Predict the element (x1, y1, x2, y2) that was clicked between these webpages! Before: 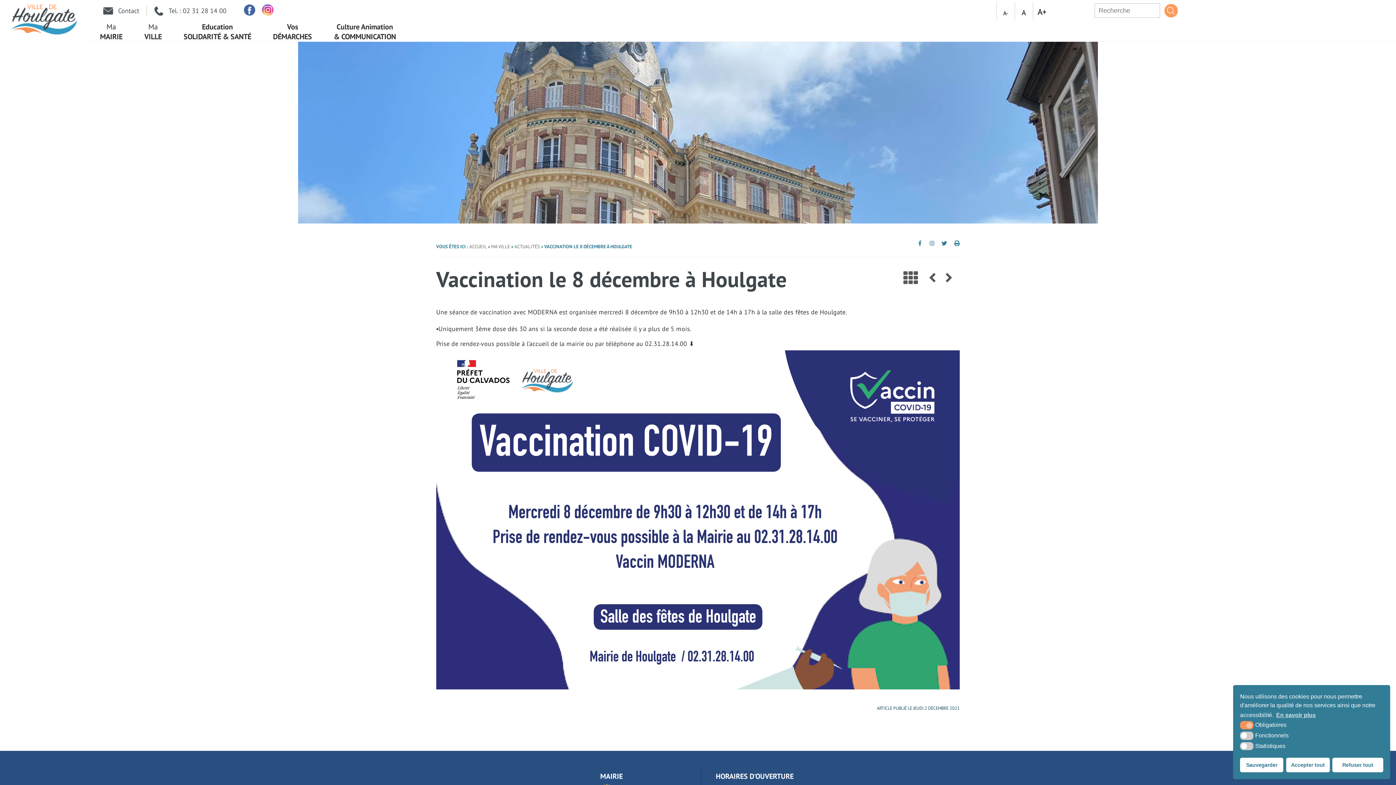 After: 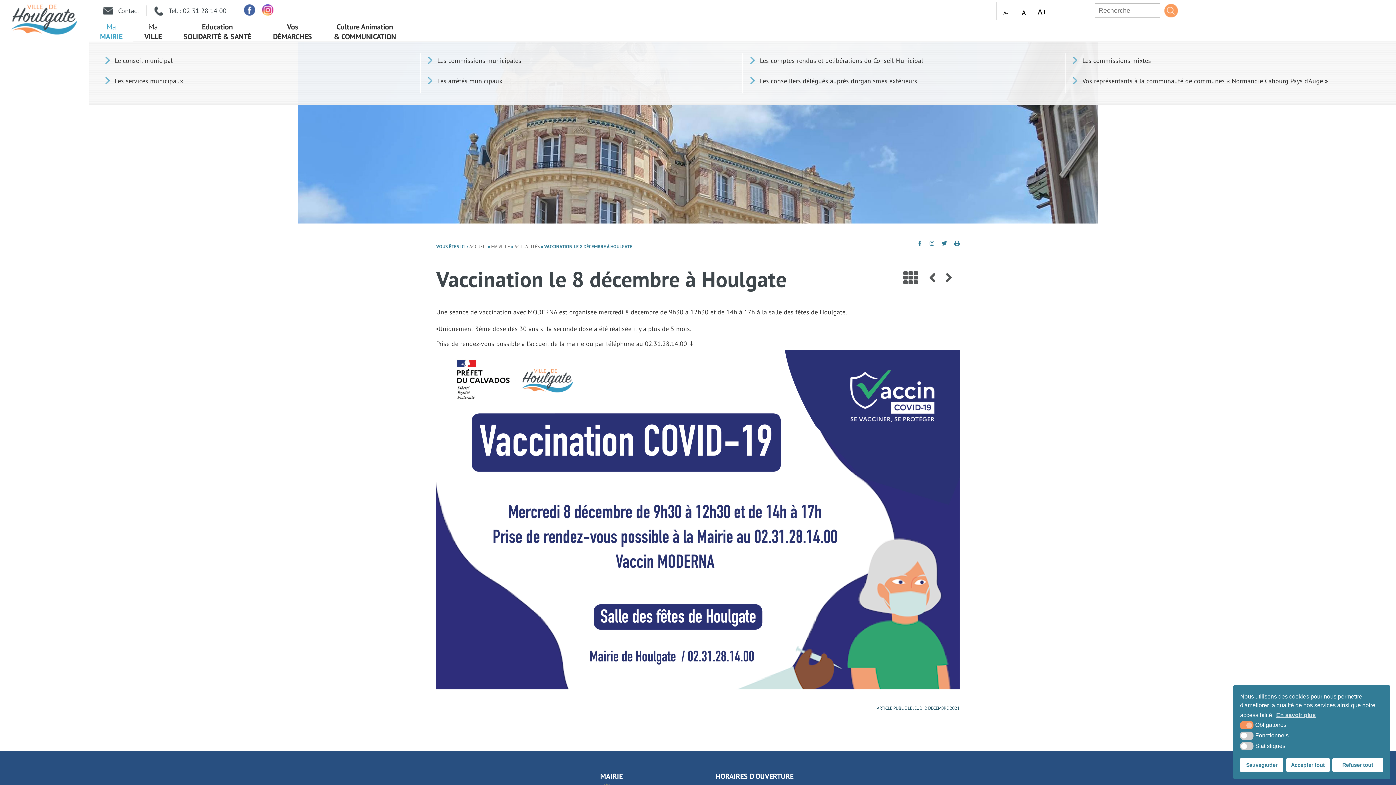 Action: bbox: (89, 21, 133, 41) label: Ma
MAIRIE